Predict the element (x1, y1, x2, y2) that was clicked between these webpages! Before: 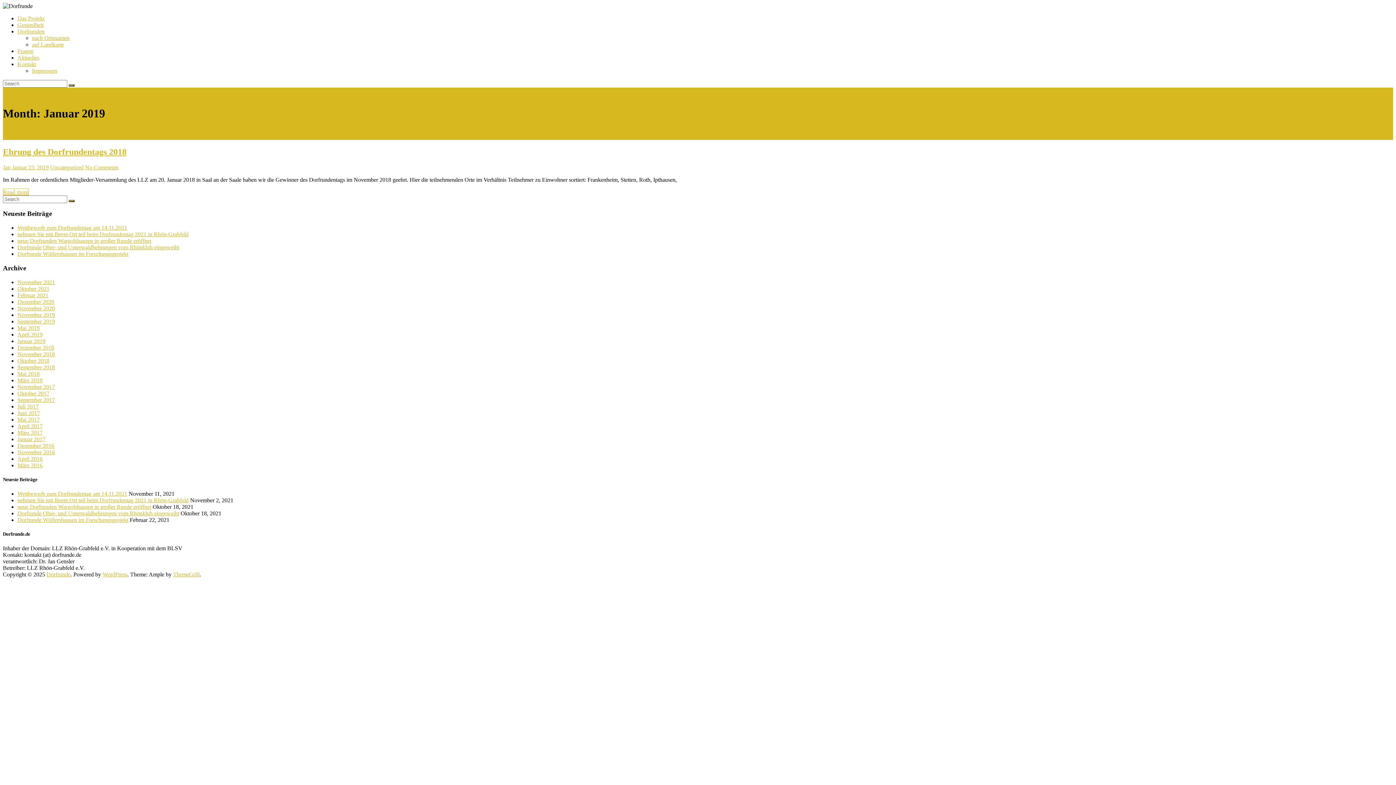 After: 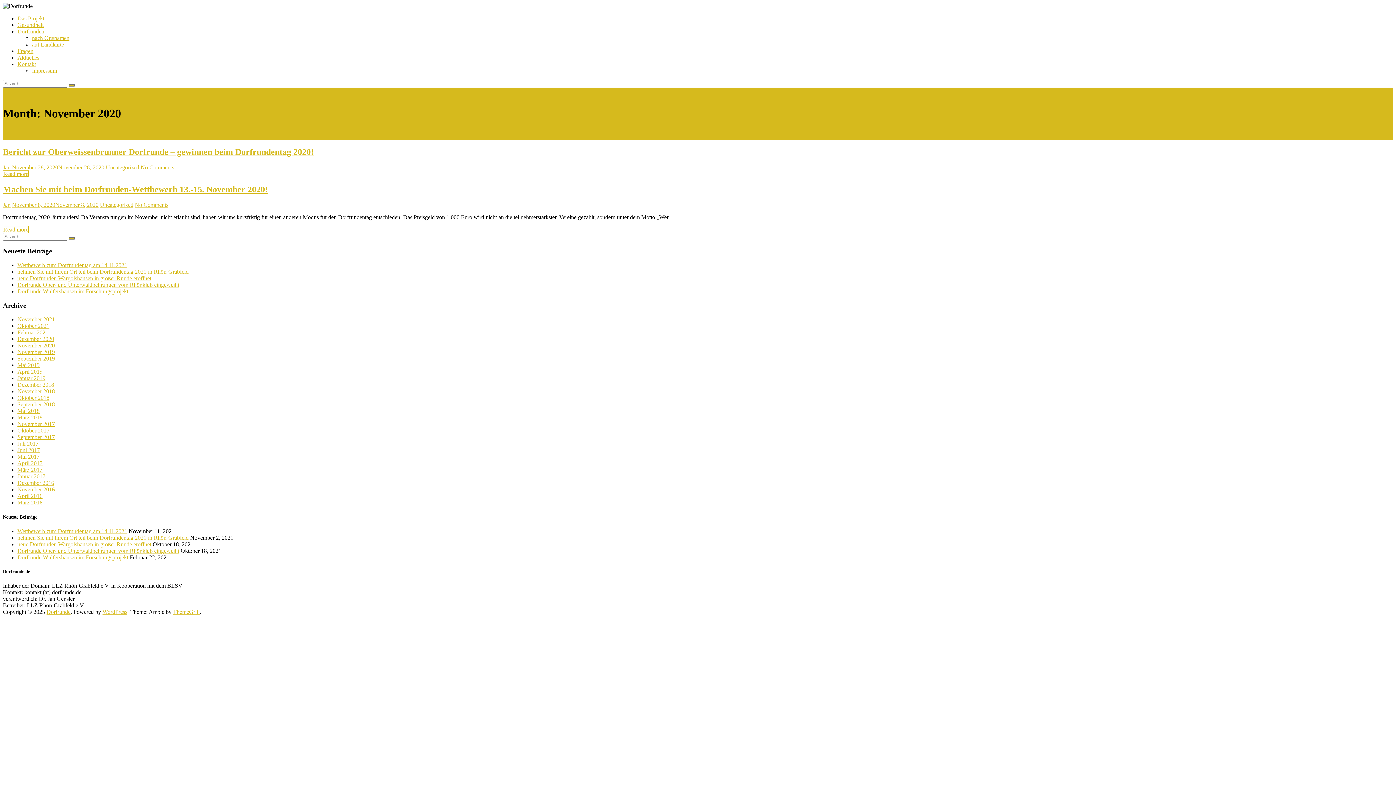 Action: label: November 2020 bbox: (17, 305, 54, 311)